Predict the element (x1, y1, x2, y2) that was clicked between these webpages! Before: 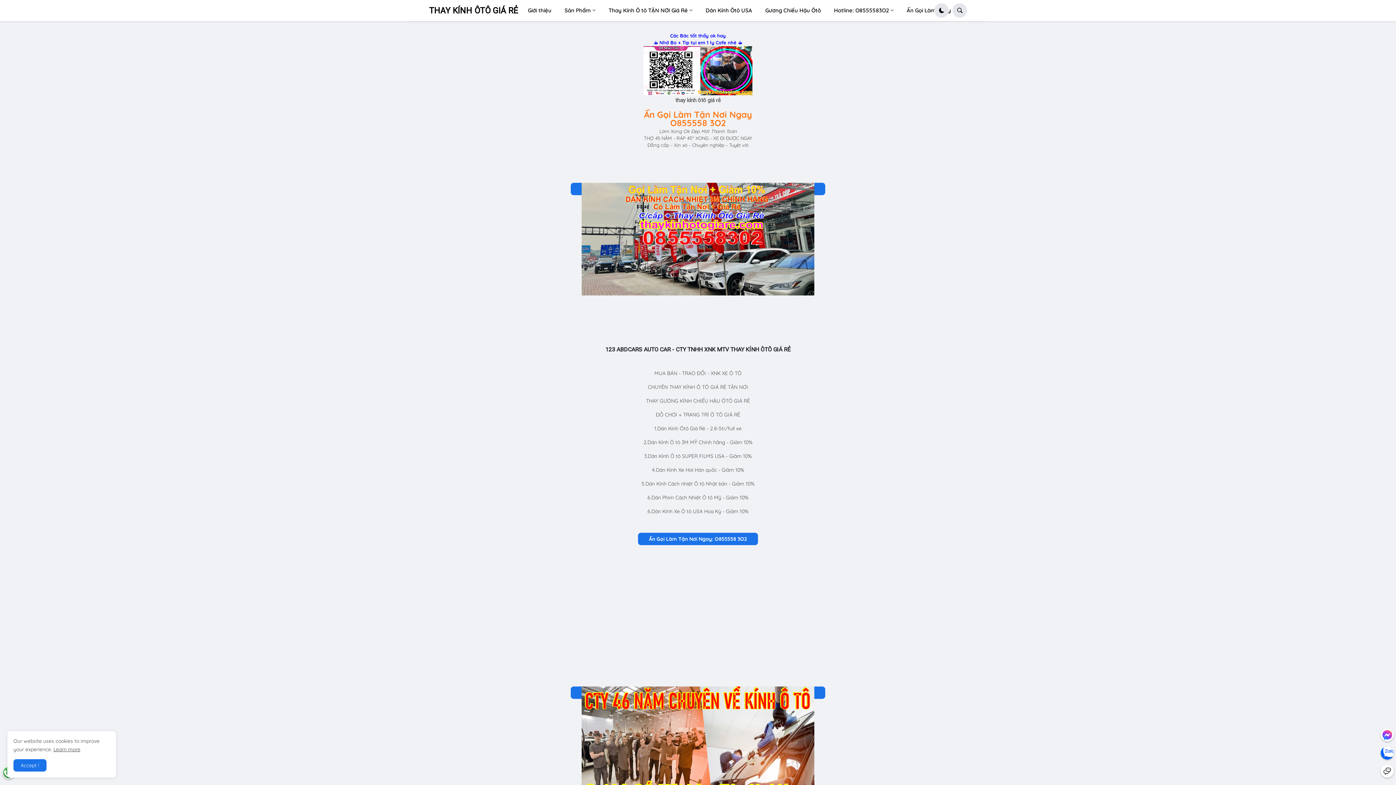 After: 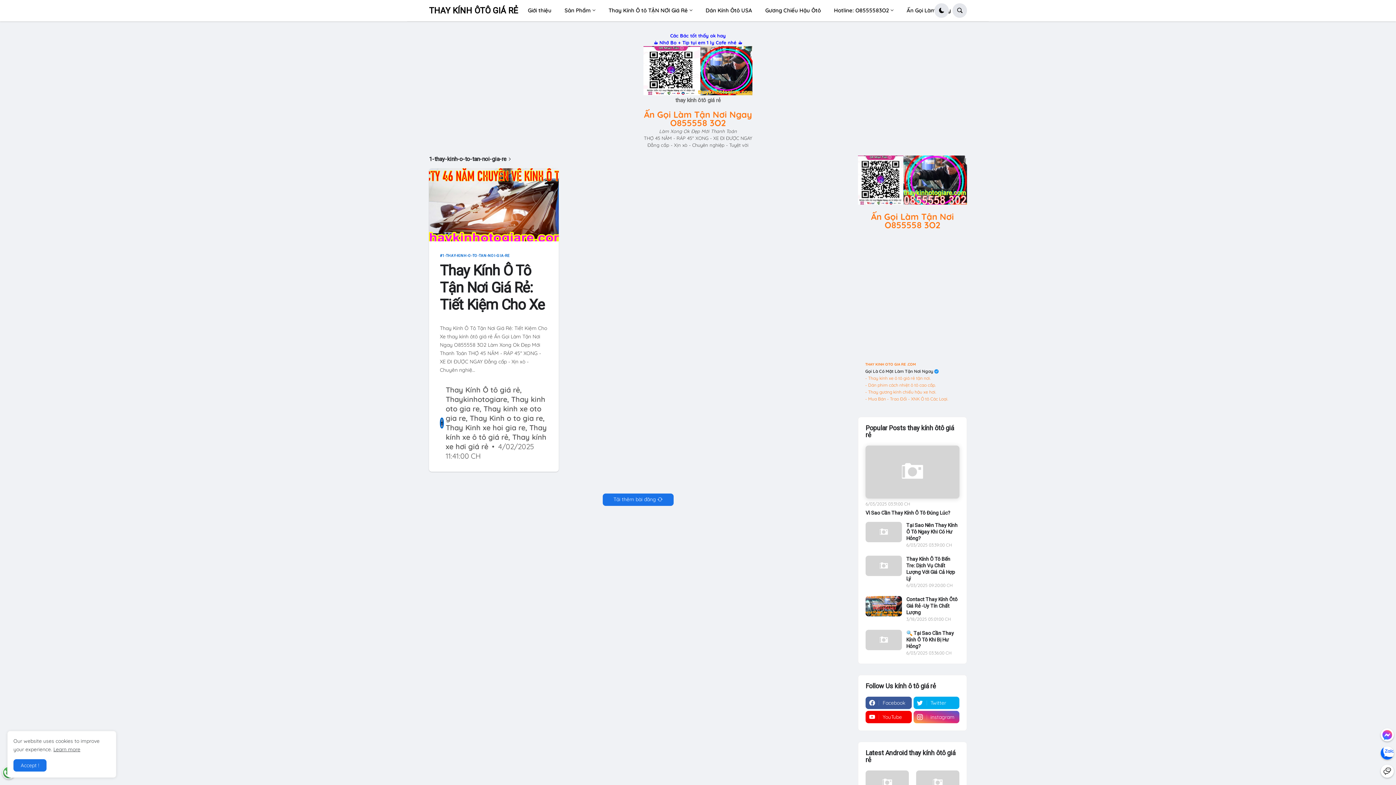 Action: label: Thay Kính Ô tô TẬN NƠI Giá Rẻ bbox: (603, 1, 697, 19)